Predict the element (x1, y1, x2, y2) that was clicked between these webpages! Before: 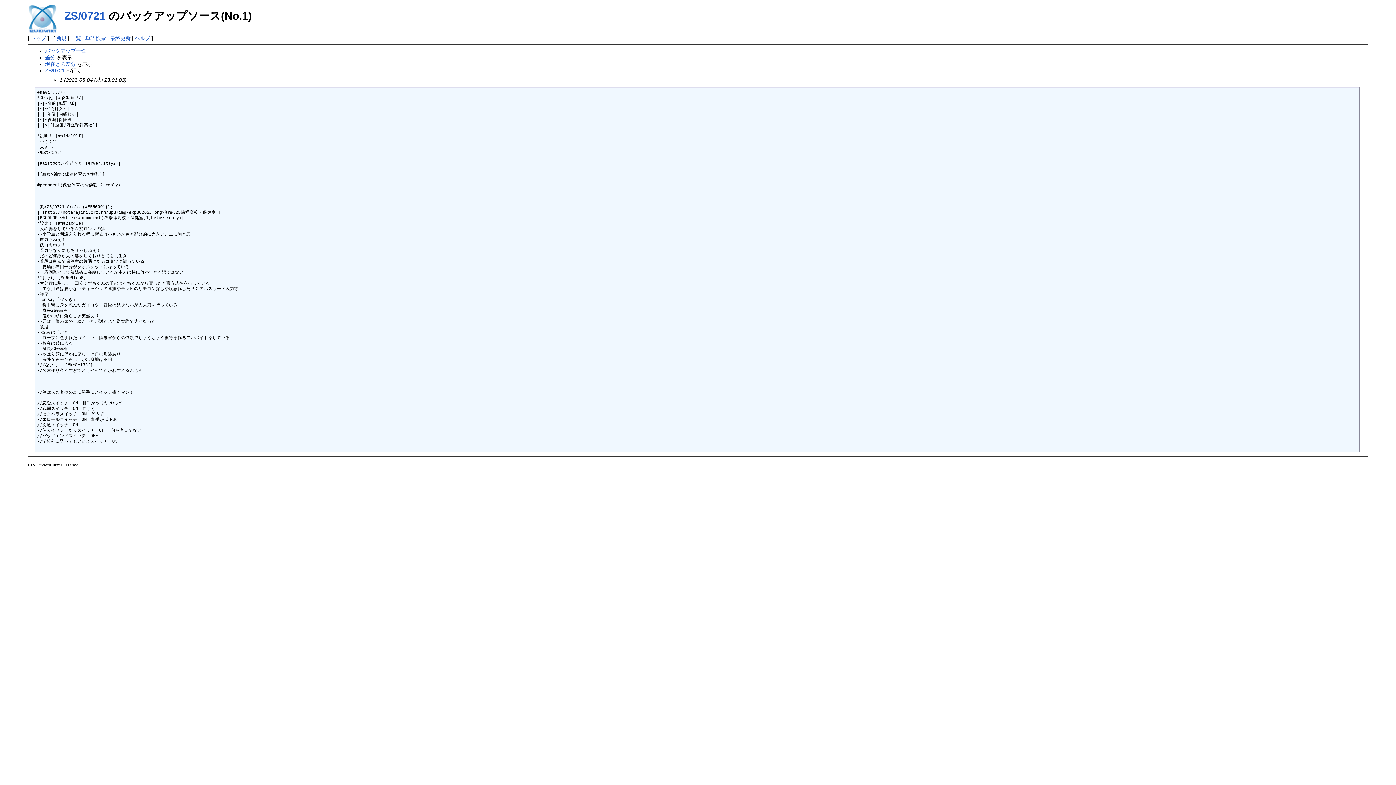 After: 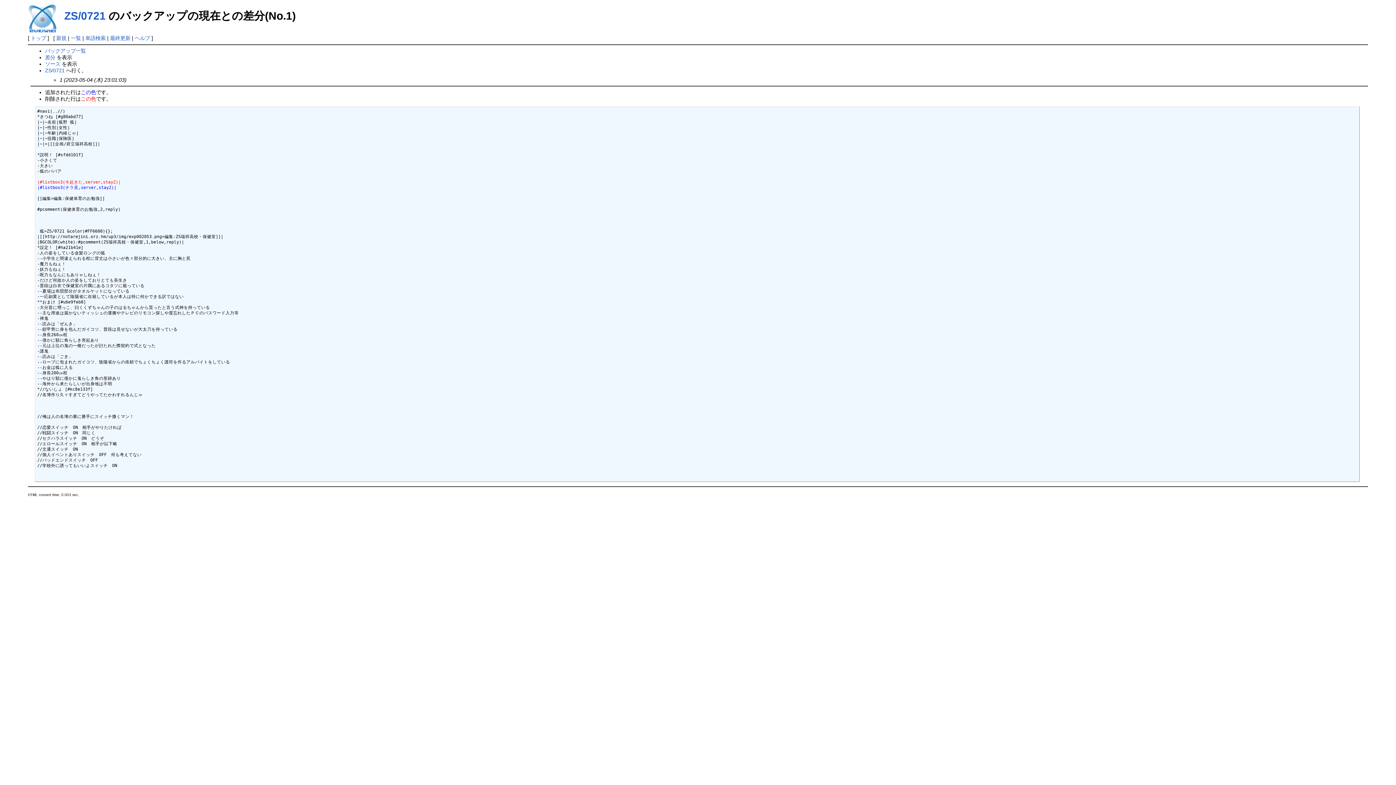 Action: label: 現在との差分 bbox: (45, 61, 75, 67)